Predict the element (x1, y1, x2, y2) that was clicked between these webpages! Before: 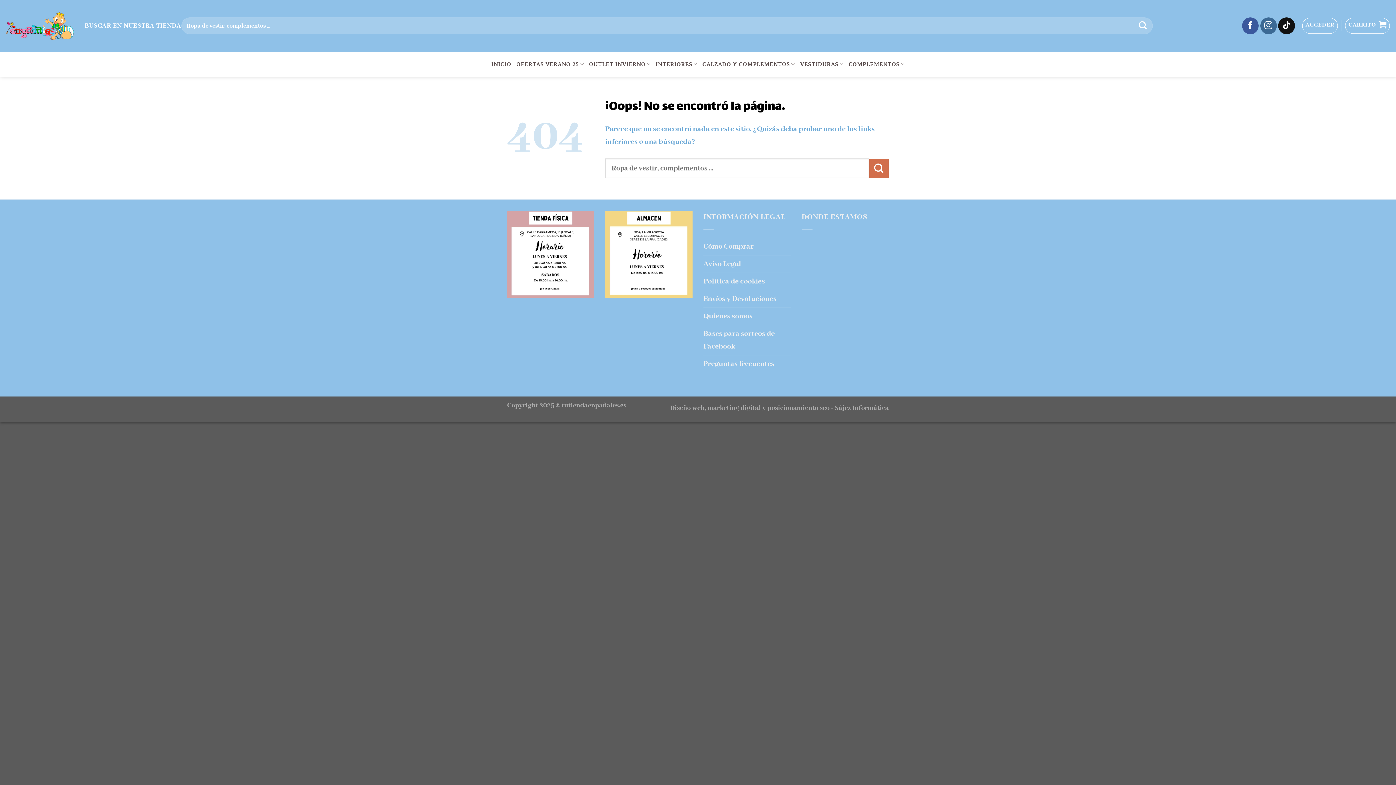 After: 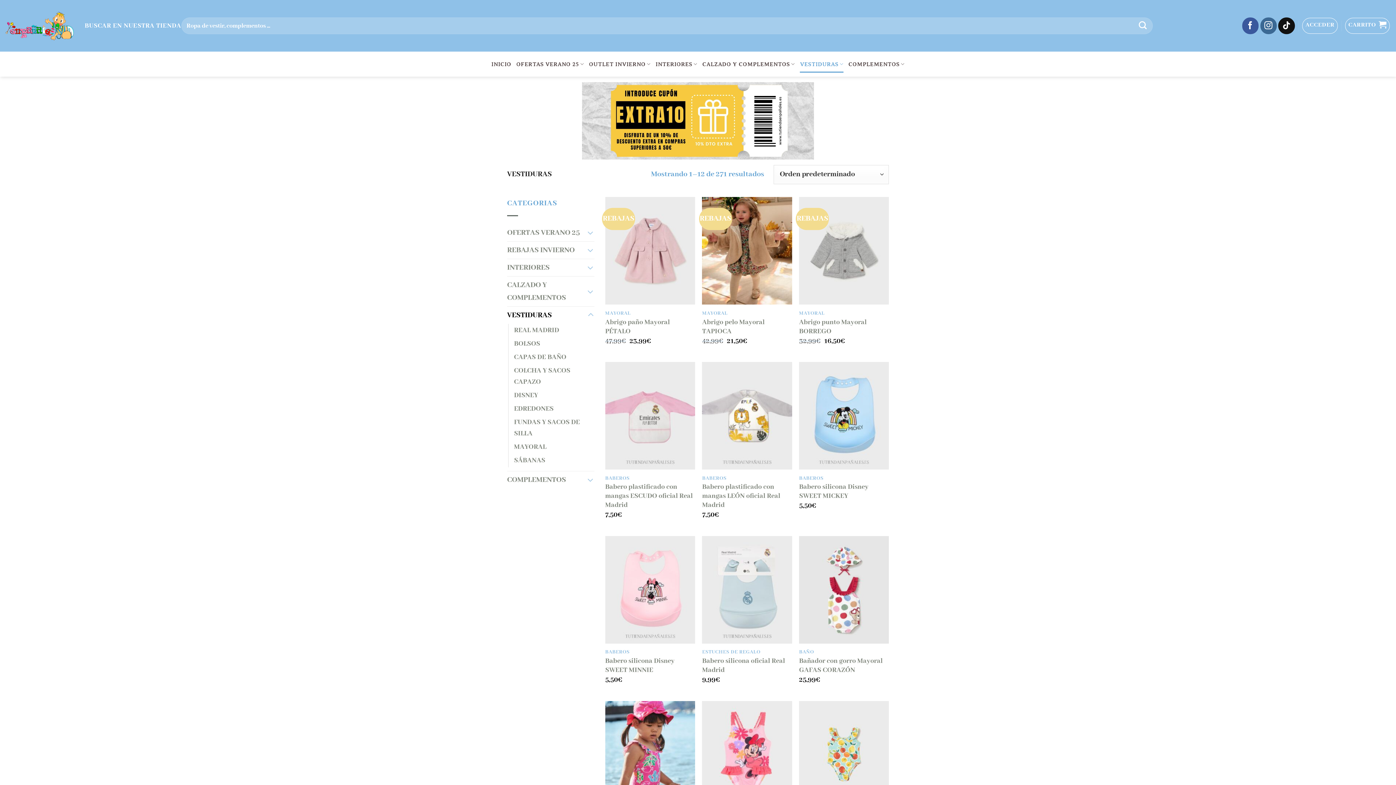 Action: label: VESTIDURAS bbox: (800, 55, 843, 72)